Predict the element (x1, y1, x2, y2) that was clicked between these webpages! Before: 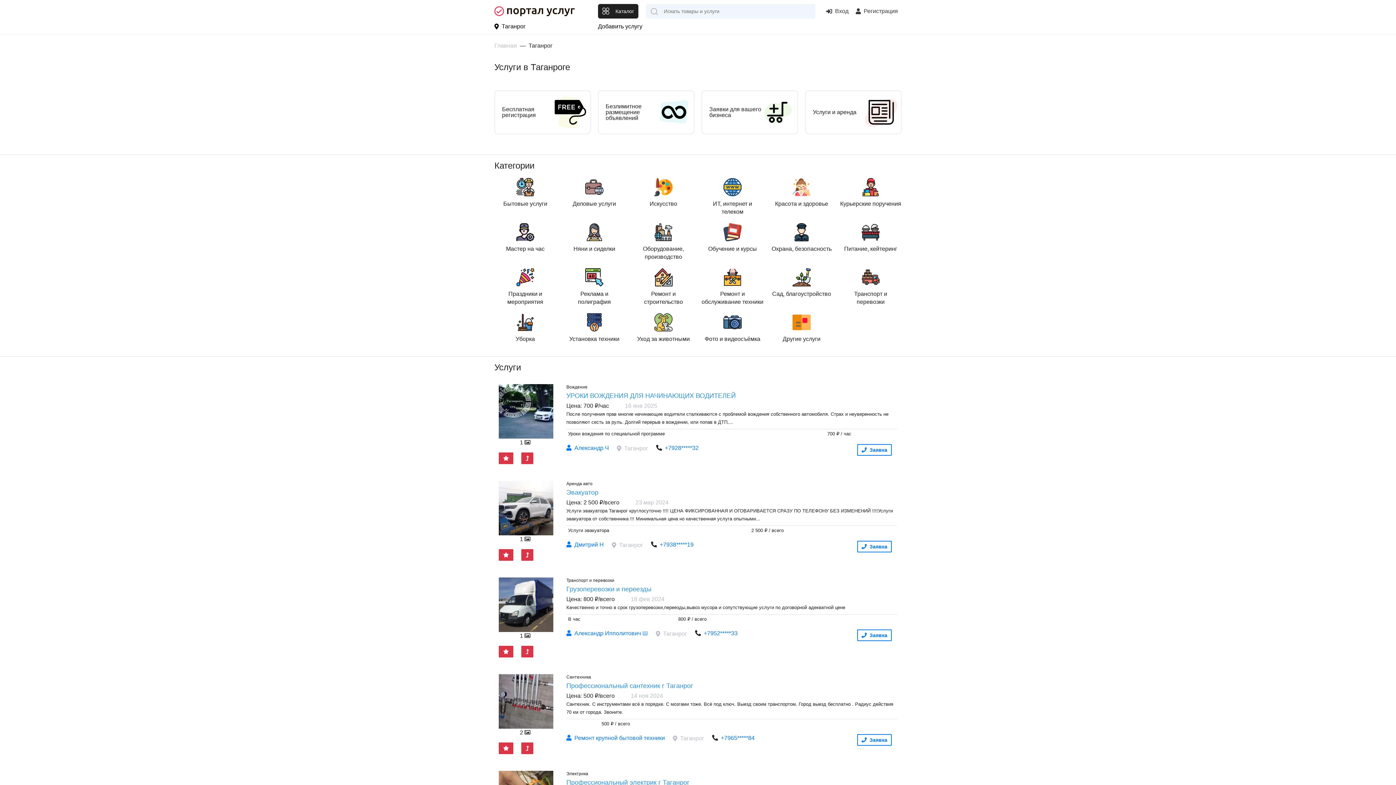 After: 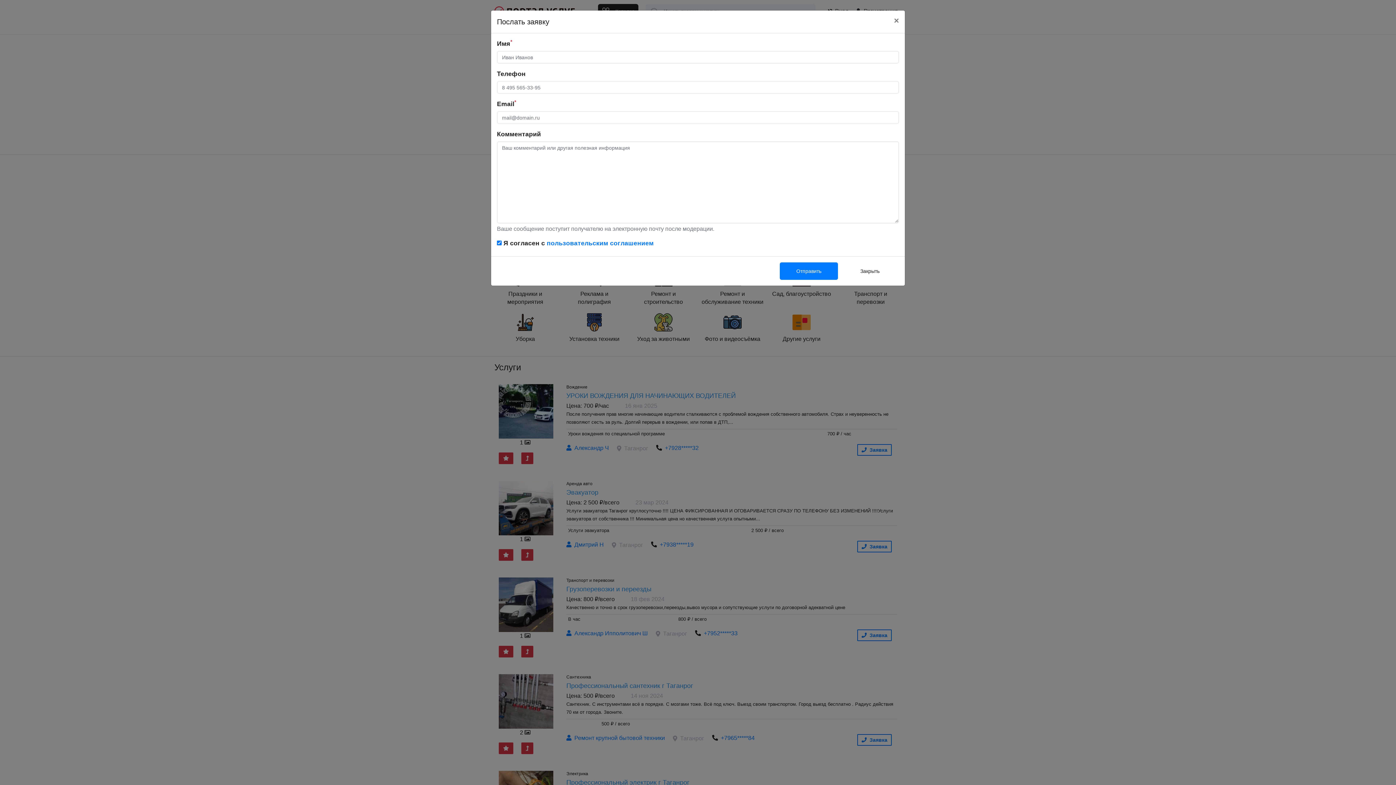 Action: bbox: (857, 629, 892, 641) label: Заявка